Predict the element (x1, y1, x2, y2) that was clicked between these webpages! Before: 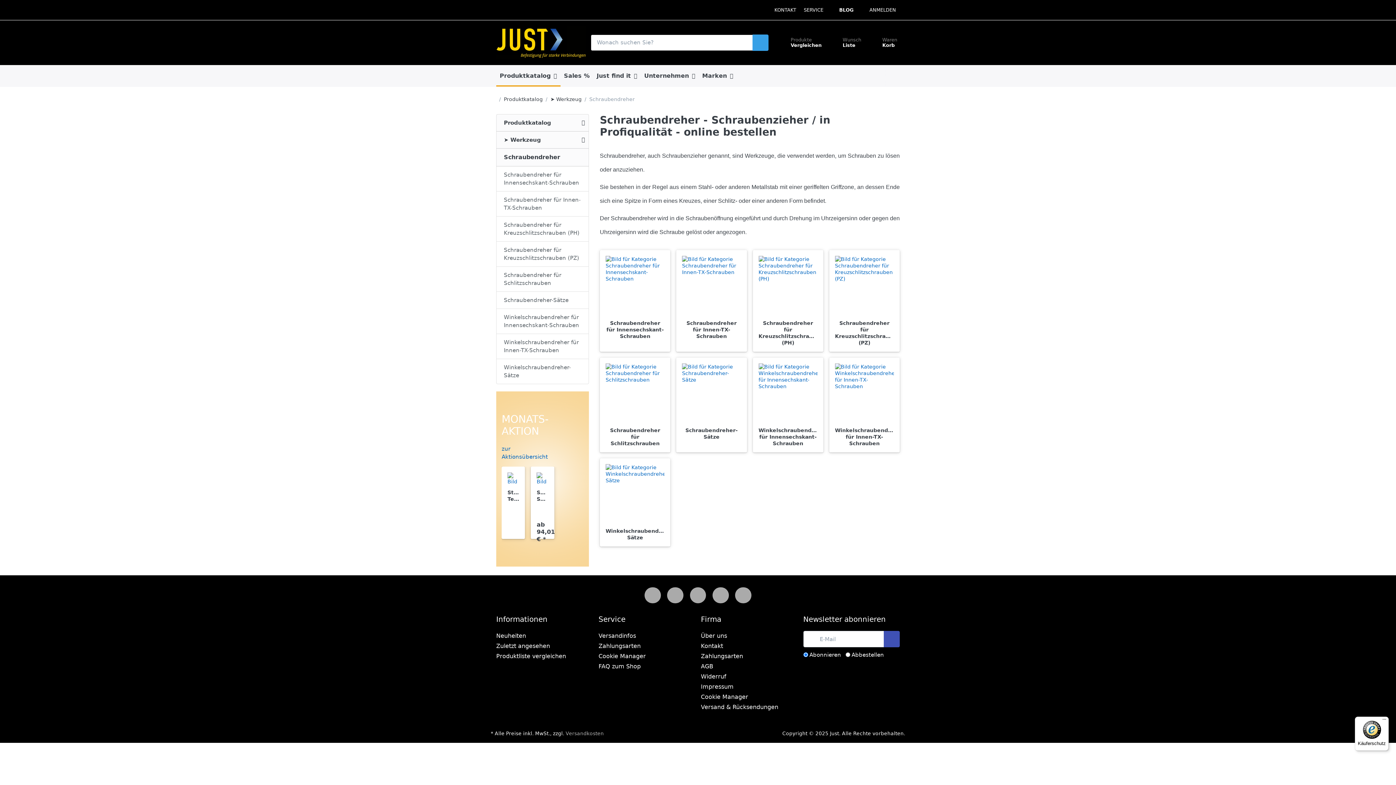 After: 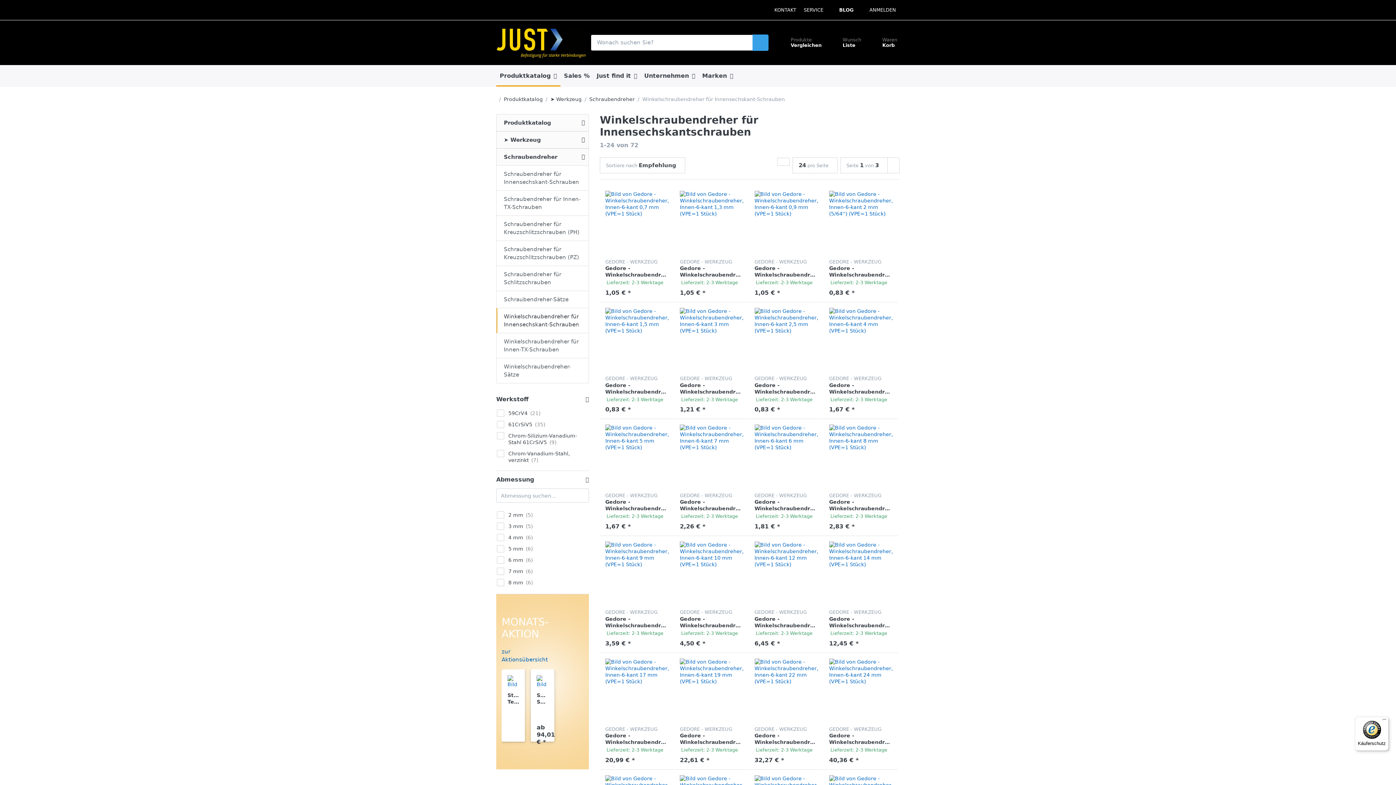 Action: bbox: (758, 363, 817, 422)